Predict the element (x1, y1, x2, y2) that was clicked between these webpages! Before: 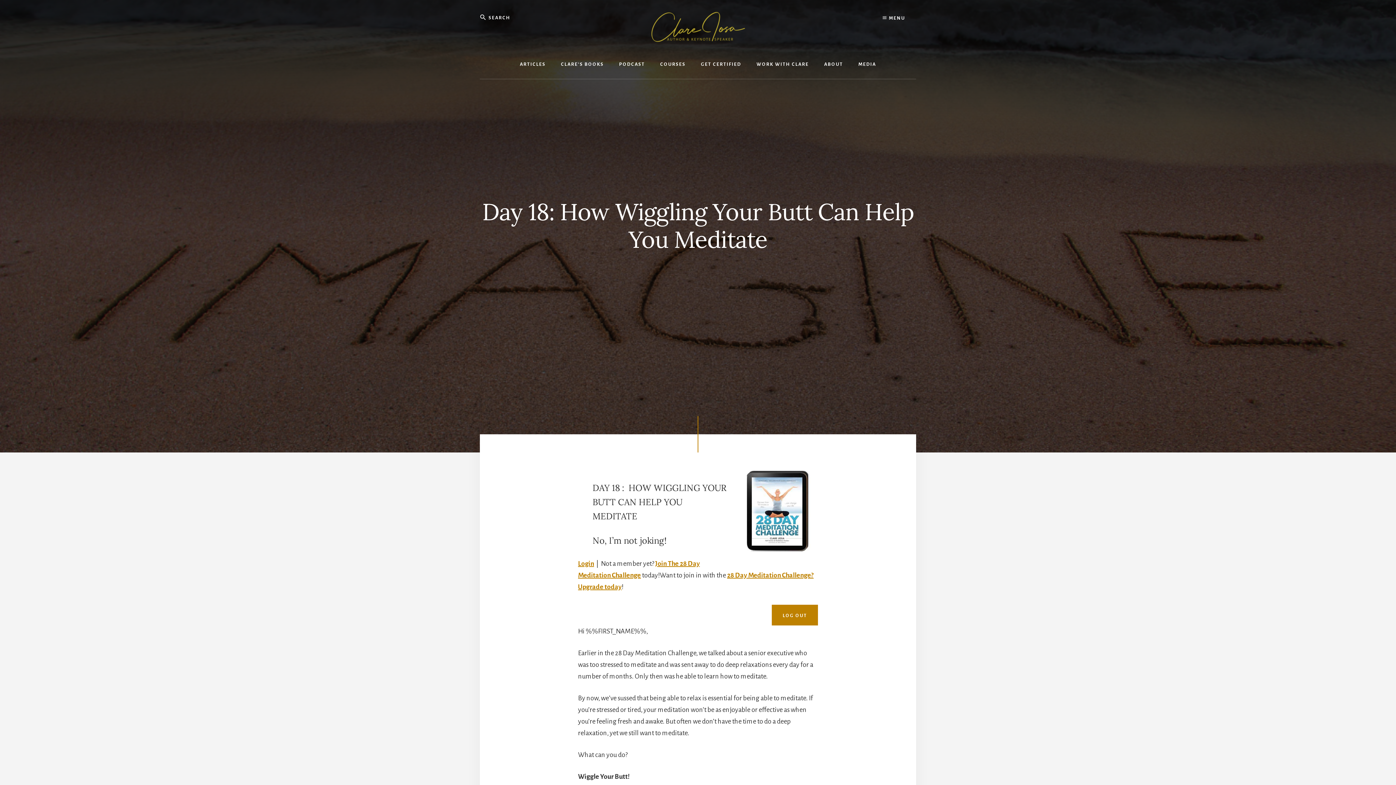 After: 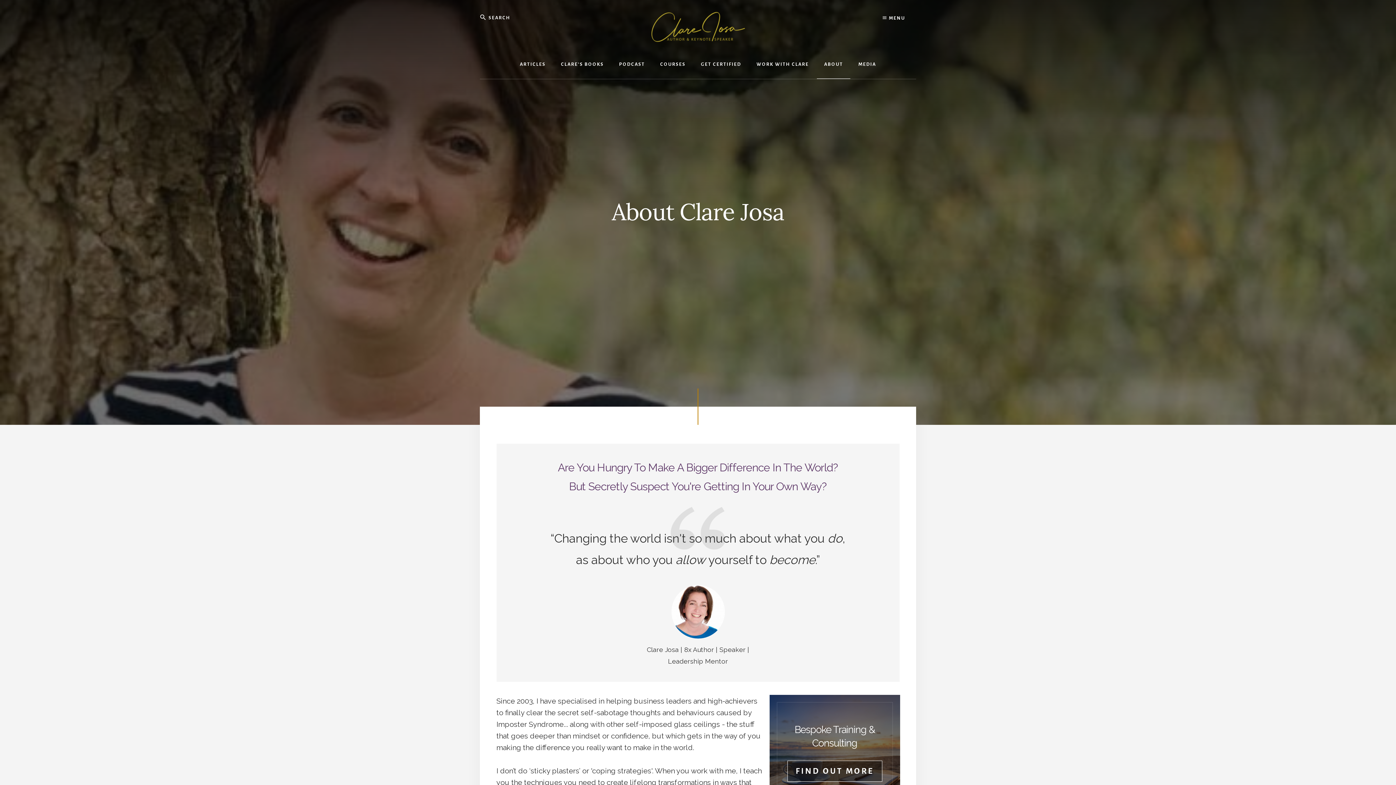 Action: label: ABOUT bbox: (817, 50, 850, 78)